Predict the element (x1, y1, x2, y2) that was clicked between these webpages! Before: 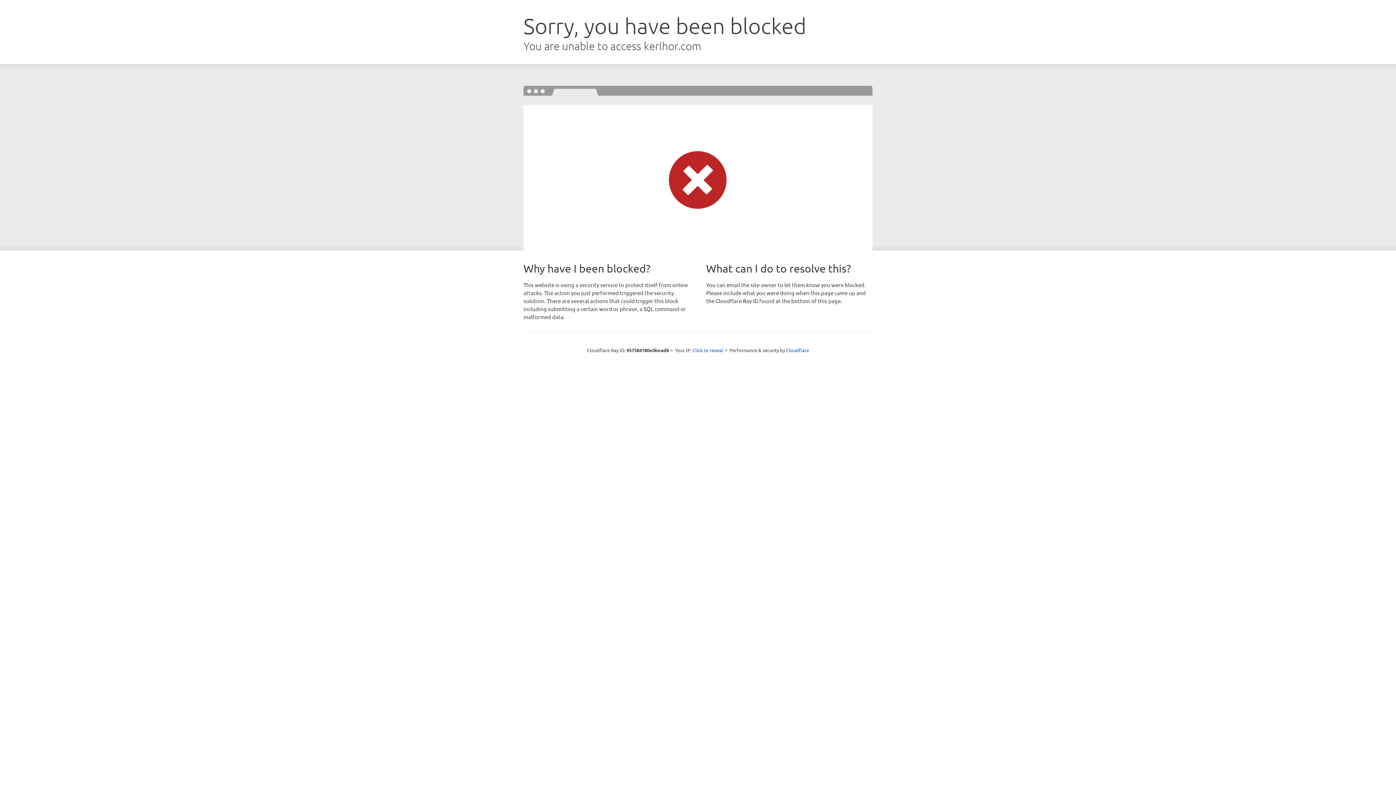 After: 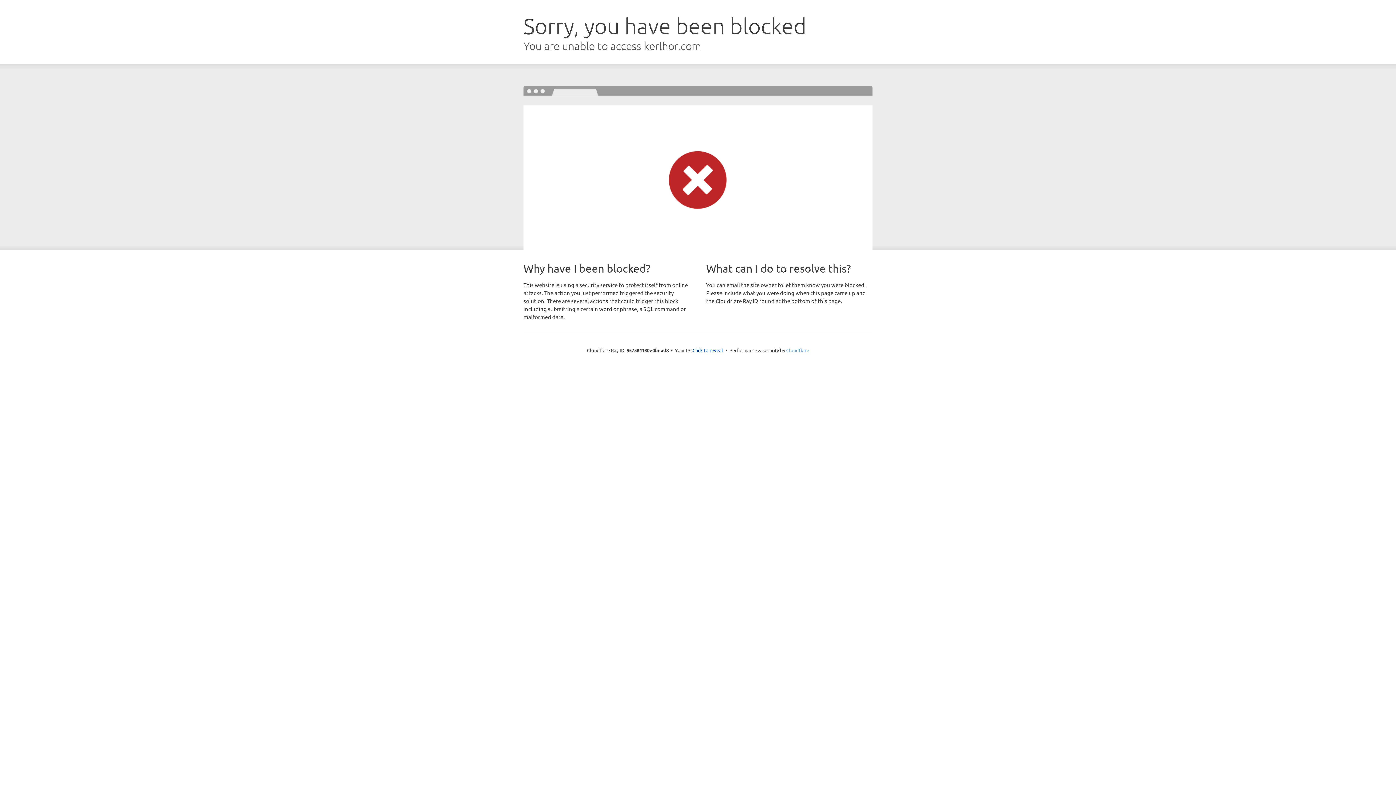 Action: bbox: (786, 347, 809, 353) label: Cloudflare